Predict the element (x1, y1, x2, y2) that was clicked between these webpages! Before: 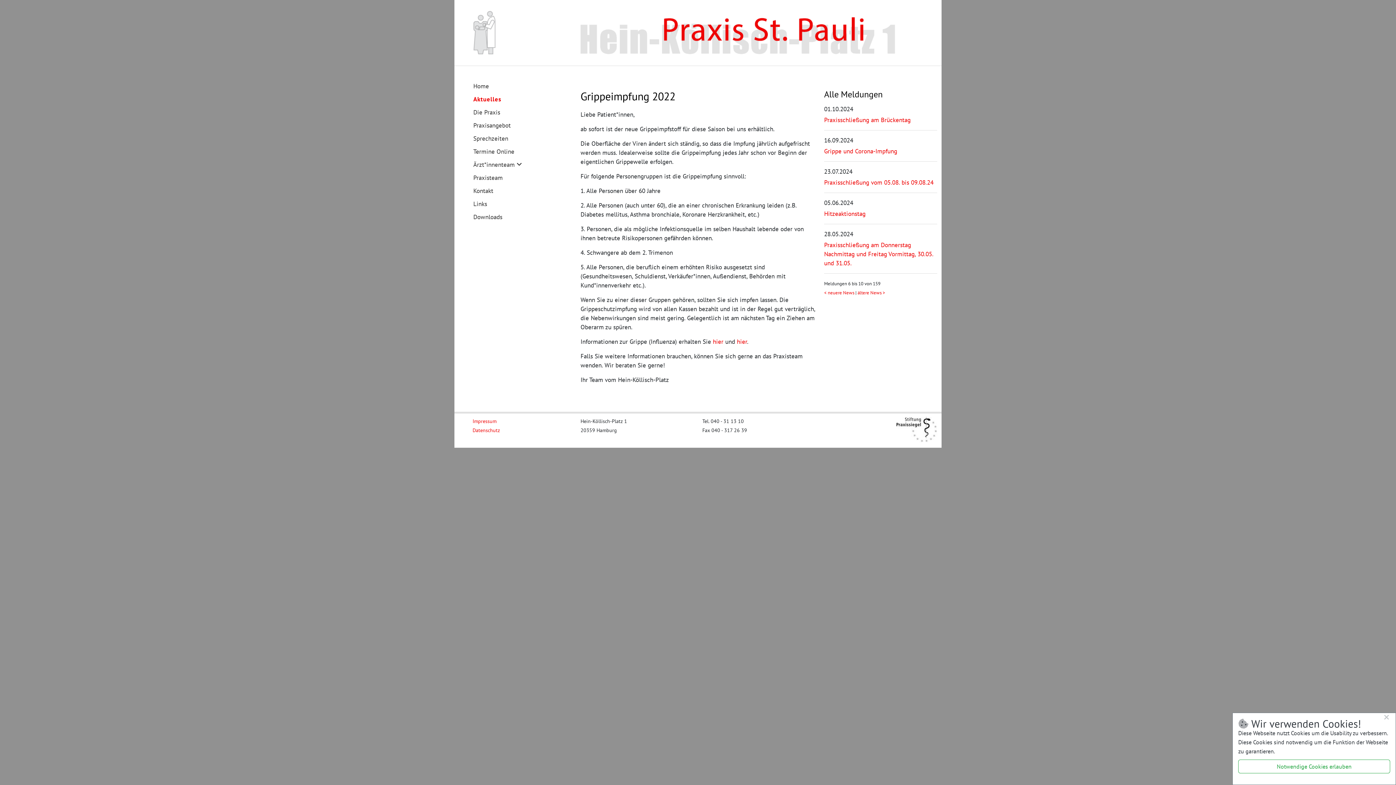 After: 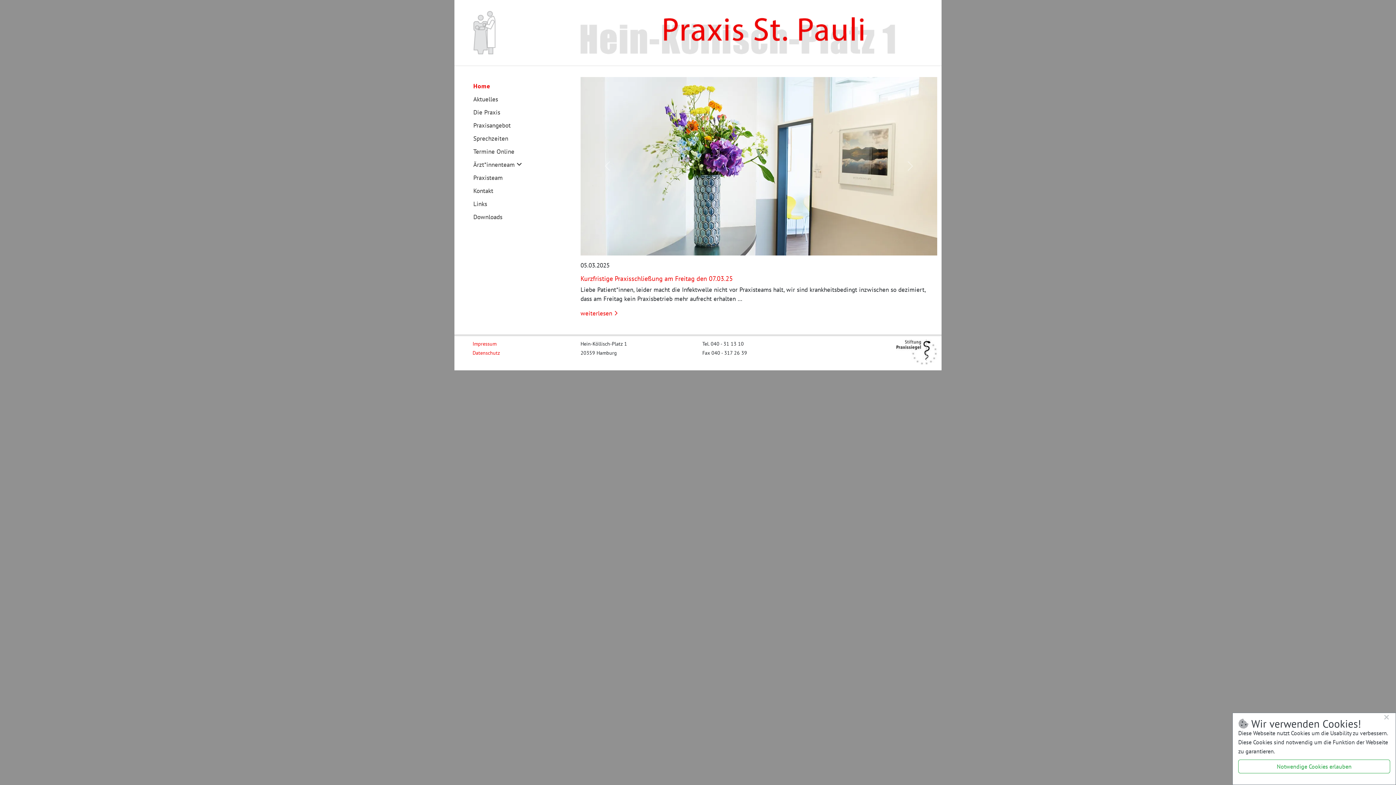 Action: bbox: (580, 31, 897, 39)